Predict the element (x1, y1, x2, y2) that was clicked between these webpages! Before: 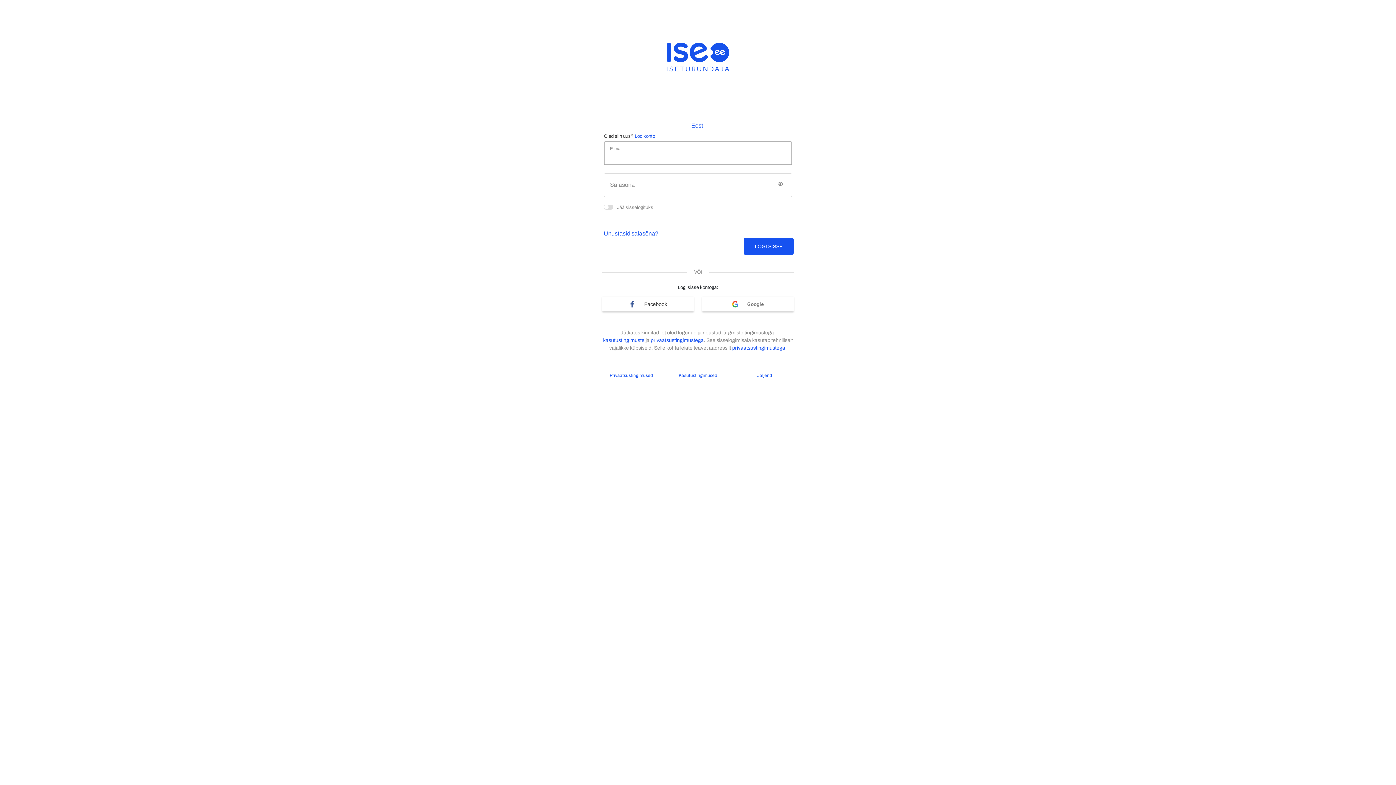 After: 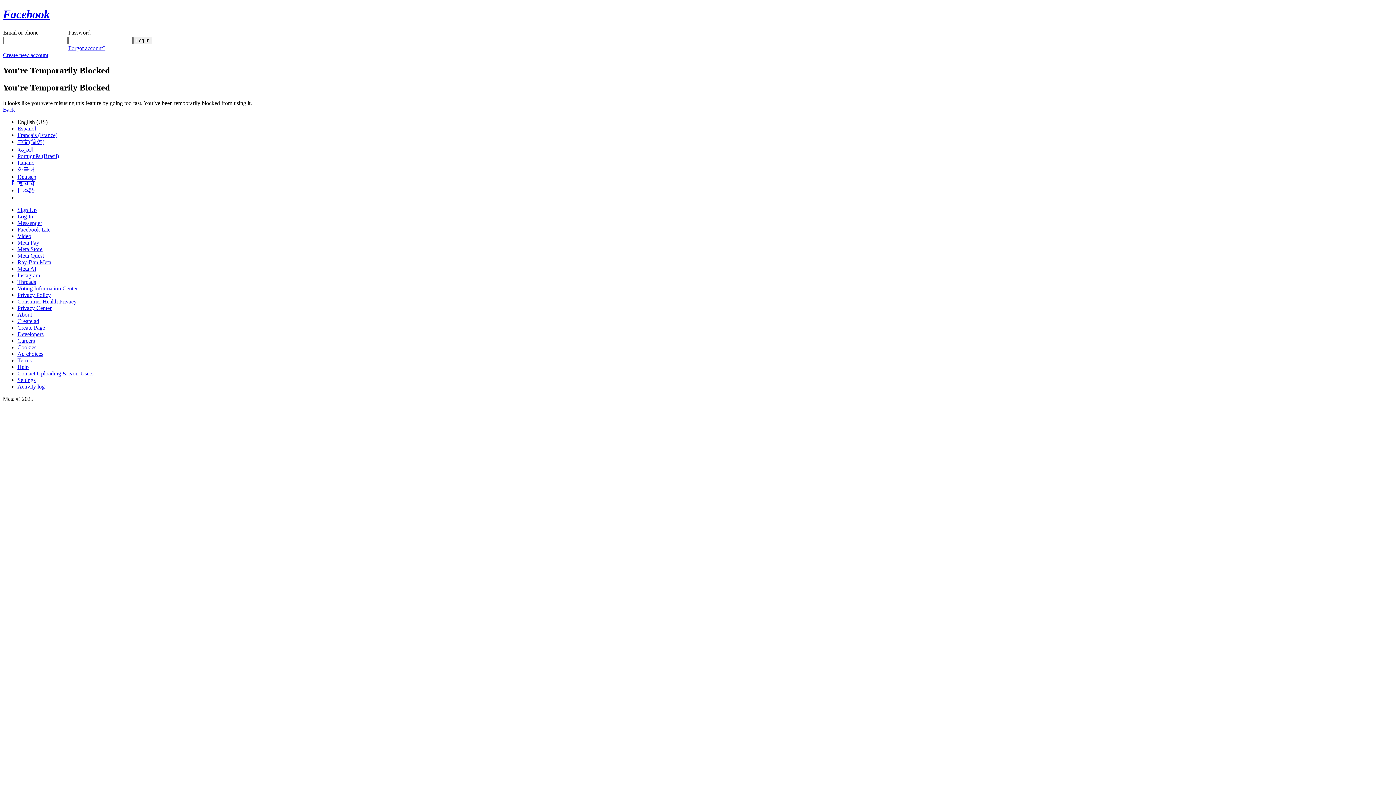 Action: label: Facebook bbox: (602, 297, 693, 311)